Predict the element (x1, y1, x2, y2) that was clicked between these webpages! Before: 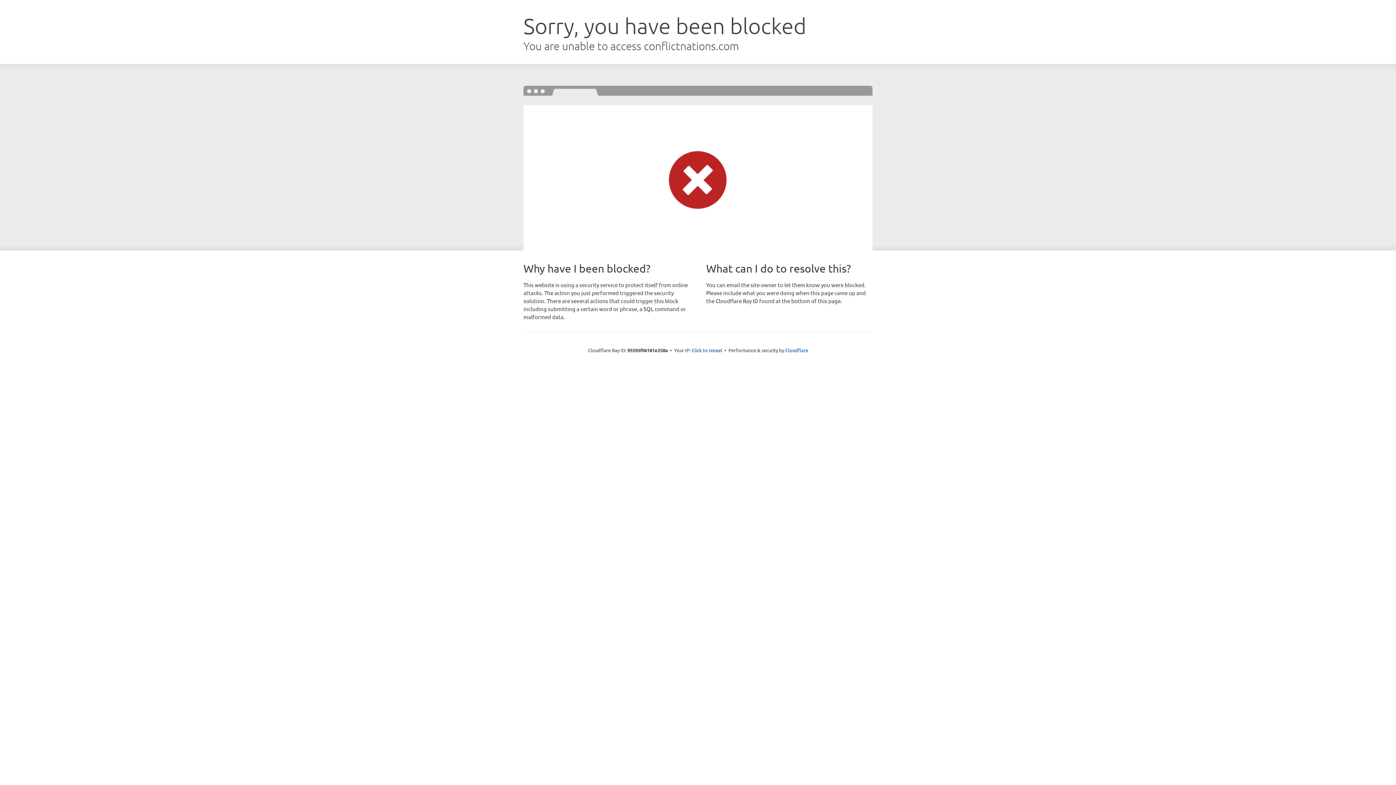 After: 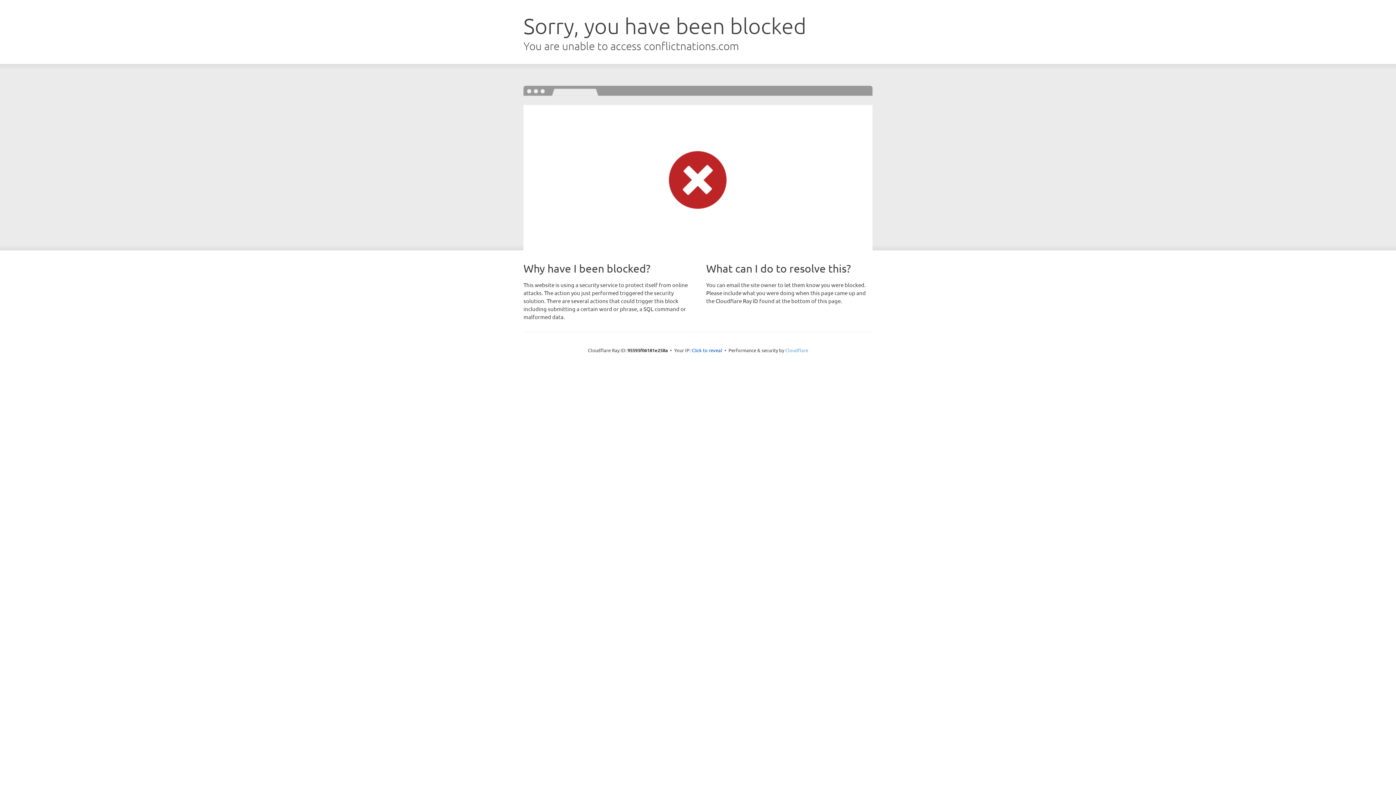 Action: bbox: (785, 347, 808, 353) label: Cloudflare